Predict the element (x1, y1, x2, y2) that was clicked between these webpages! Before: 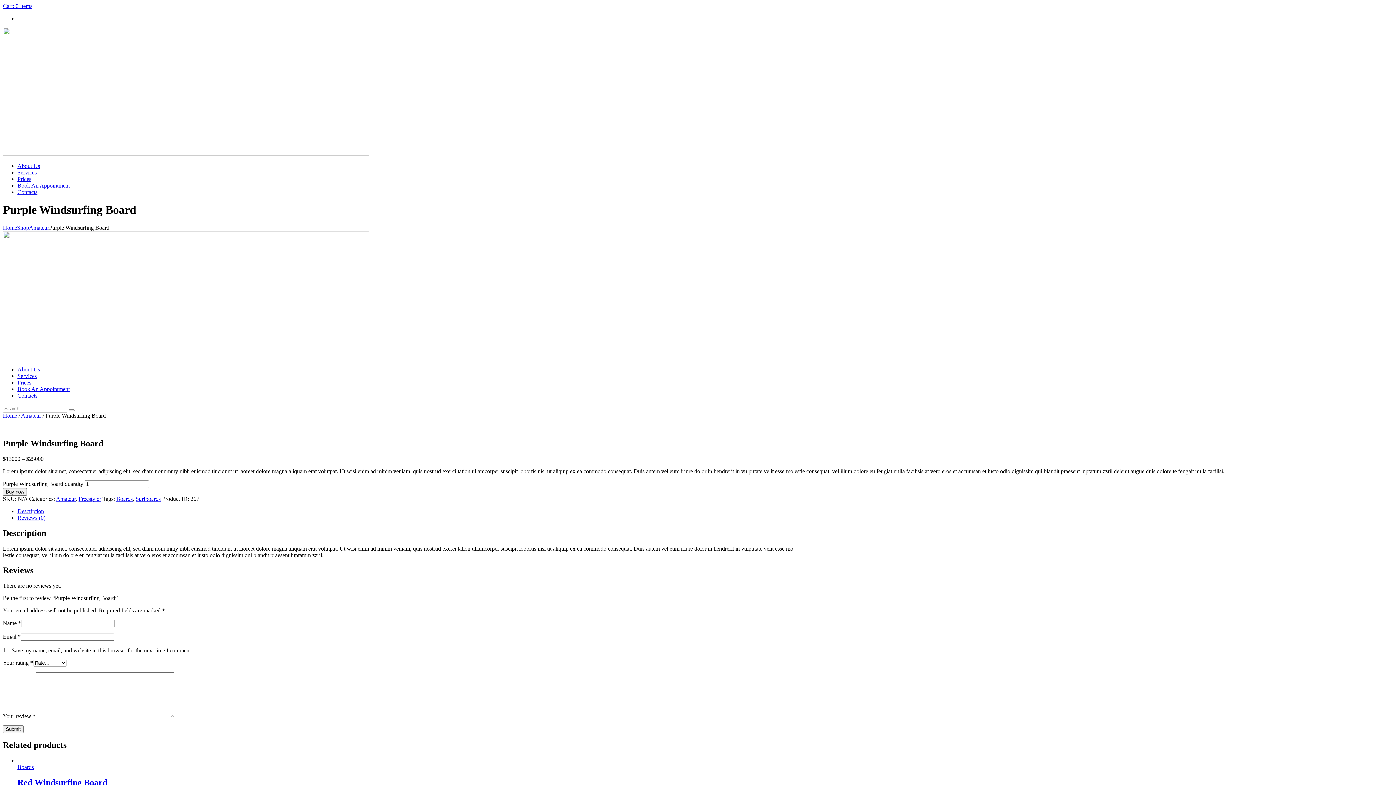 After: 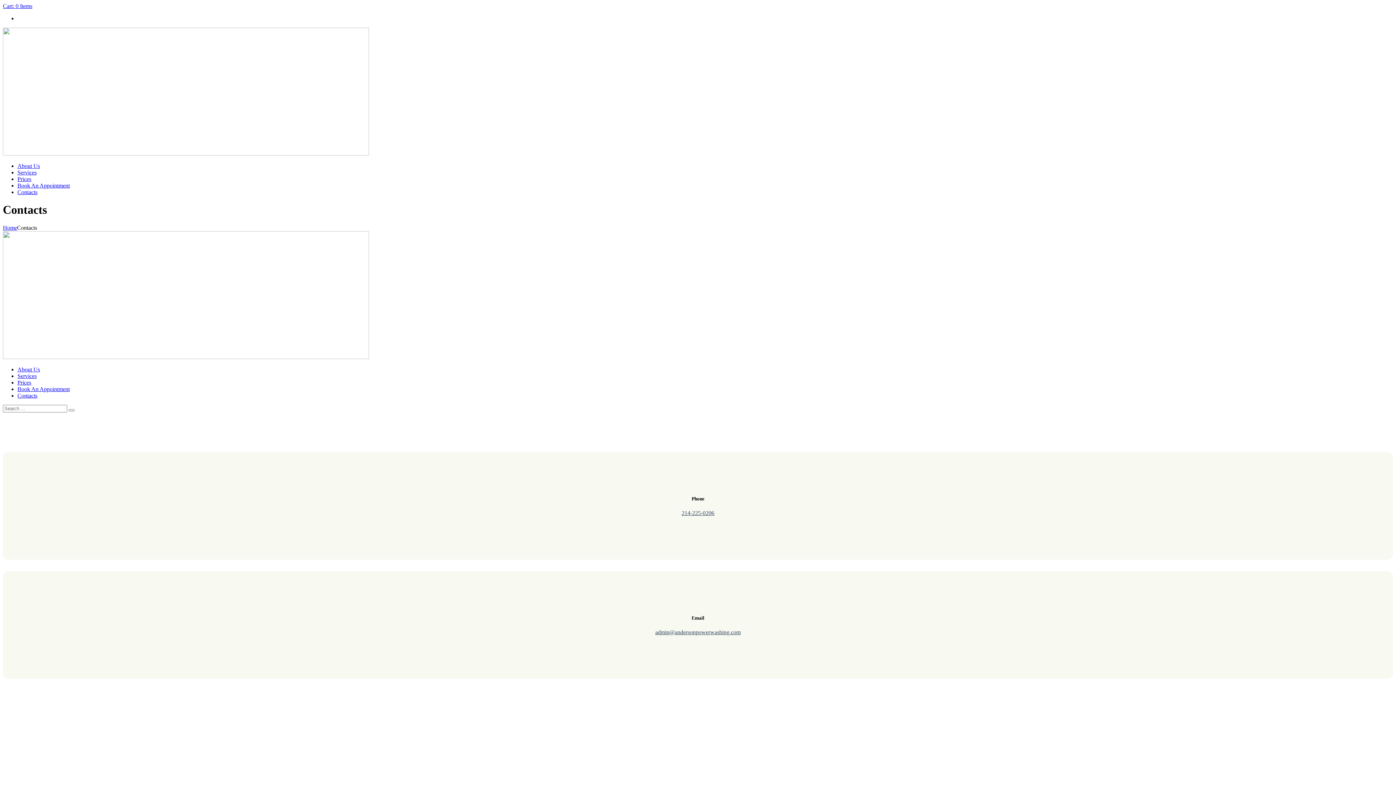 Action: label: Contacts bbox: (17, 189, 37, 195)